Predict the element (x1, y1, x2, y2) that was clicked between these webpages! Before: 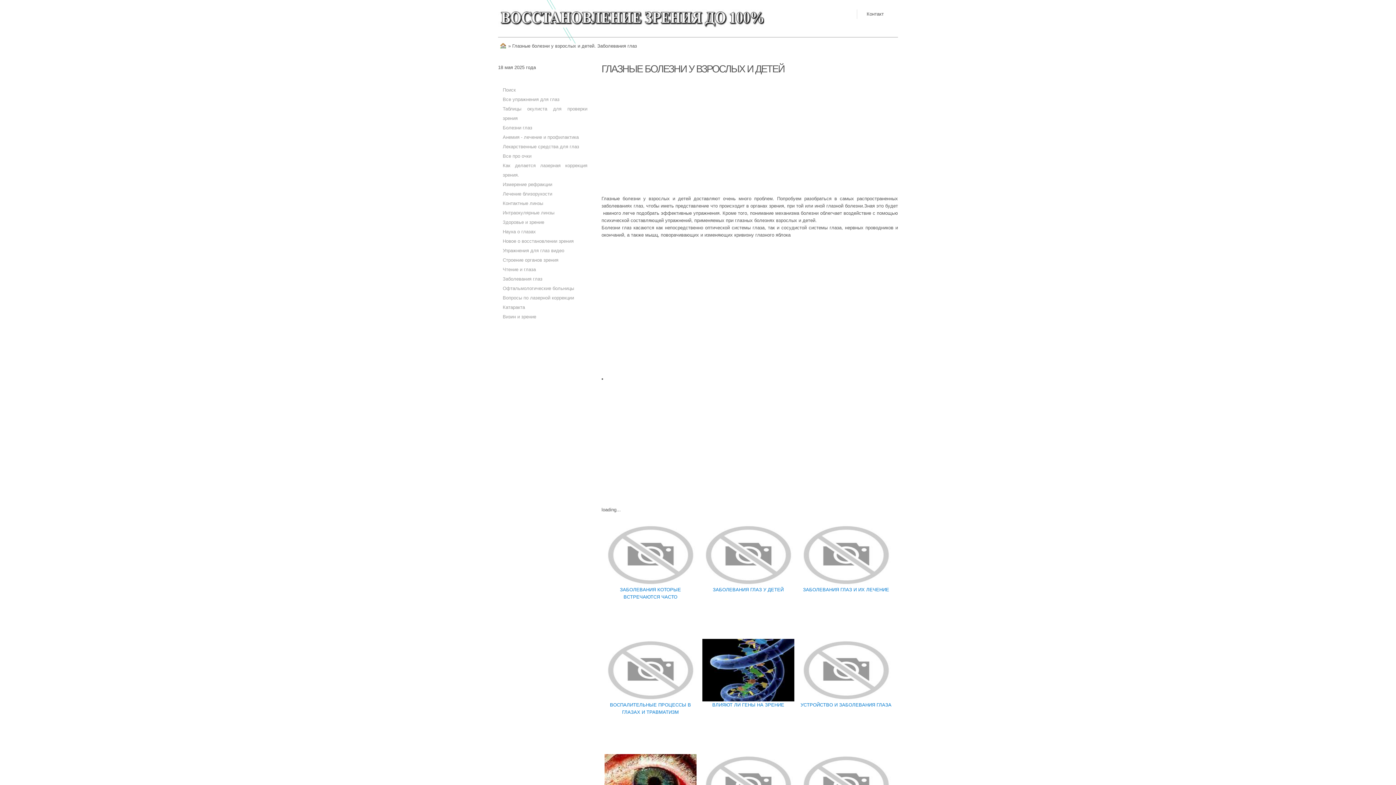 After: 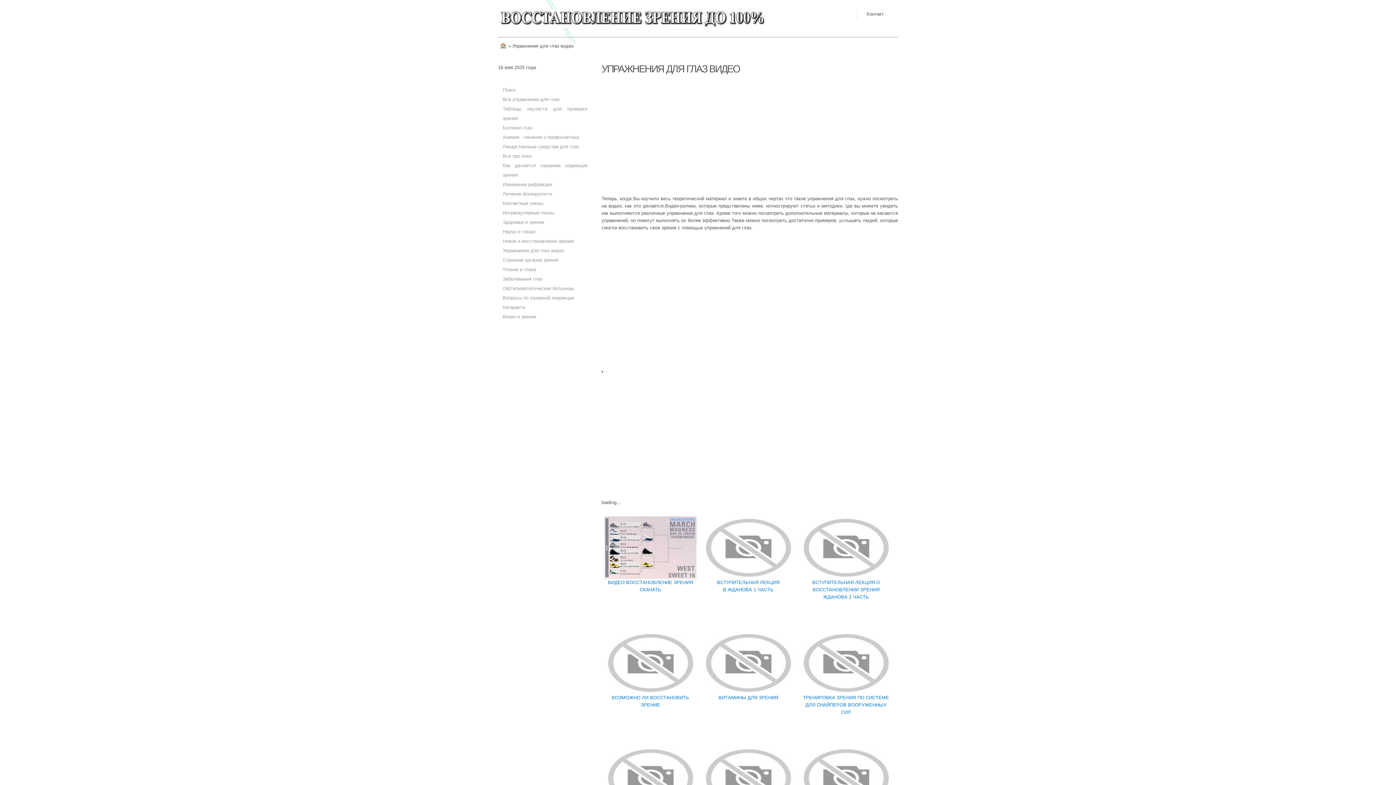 Action: label: Упражнения для глаз видео bbox: (502, 248, 564, 253)